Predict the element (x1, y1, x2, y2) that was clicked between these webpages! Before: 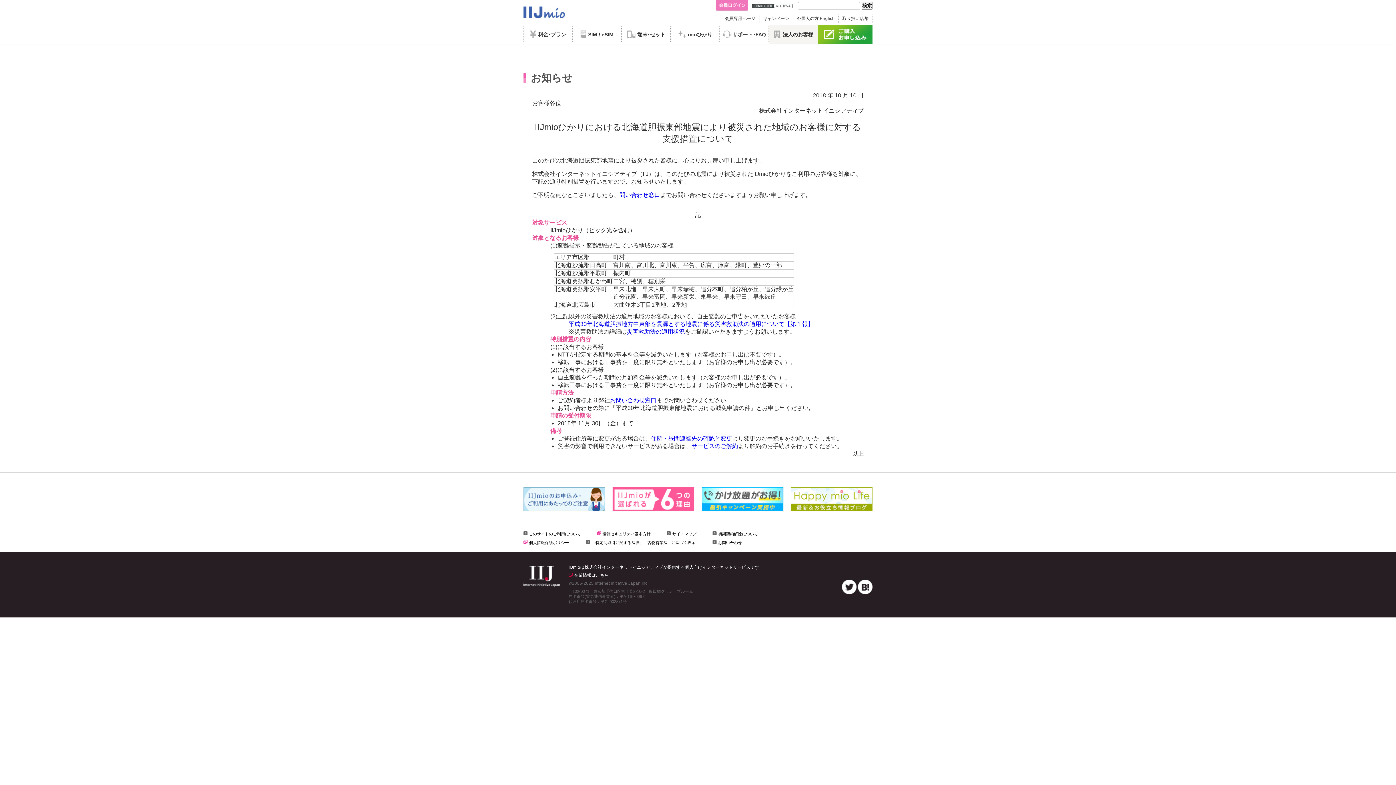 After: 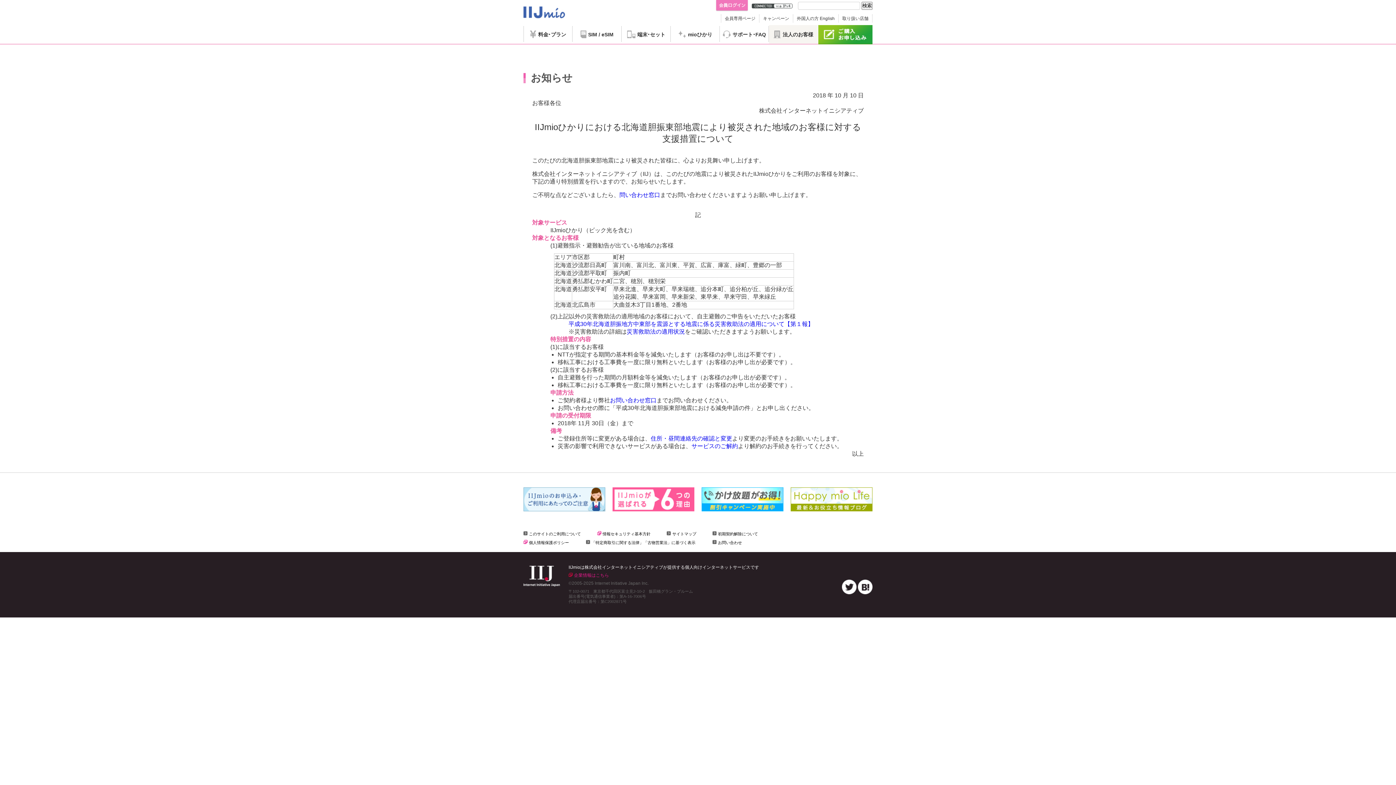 Action: label: 企業情報はこちら bbox: (529, 399, 564, 404)